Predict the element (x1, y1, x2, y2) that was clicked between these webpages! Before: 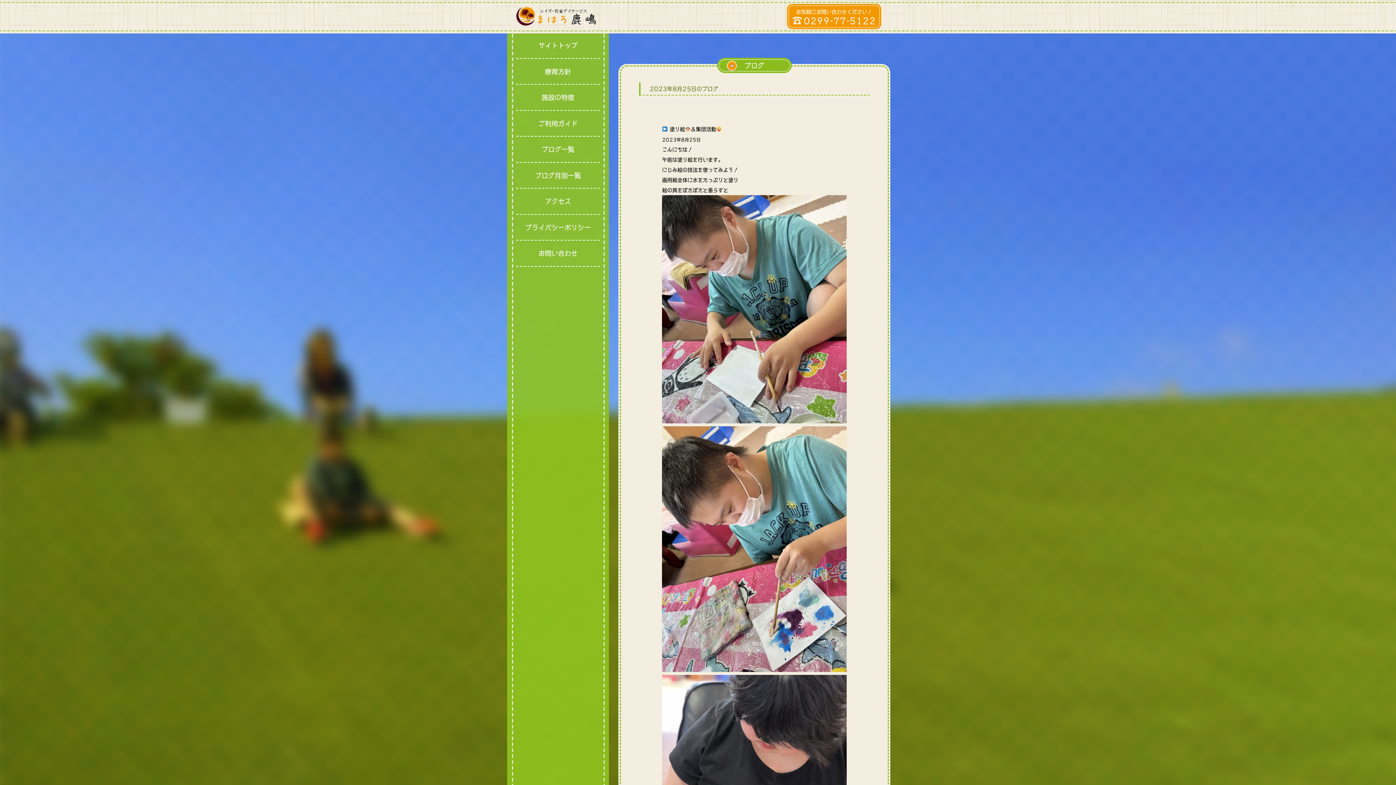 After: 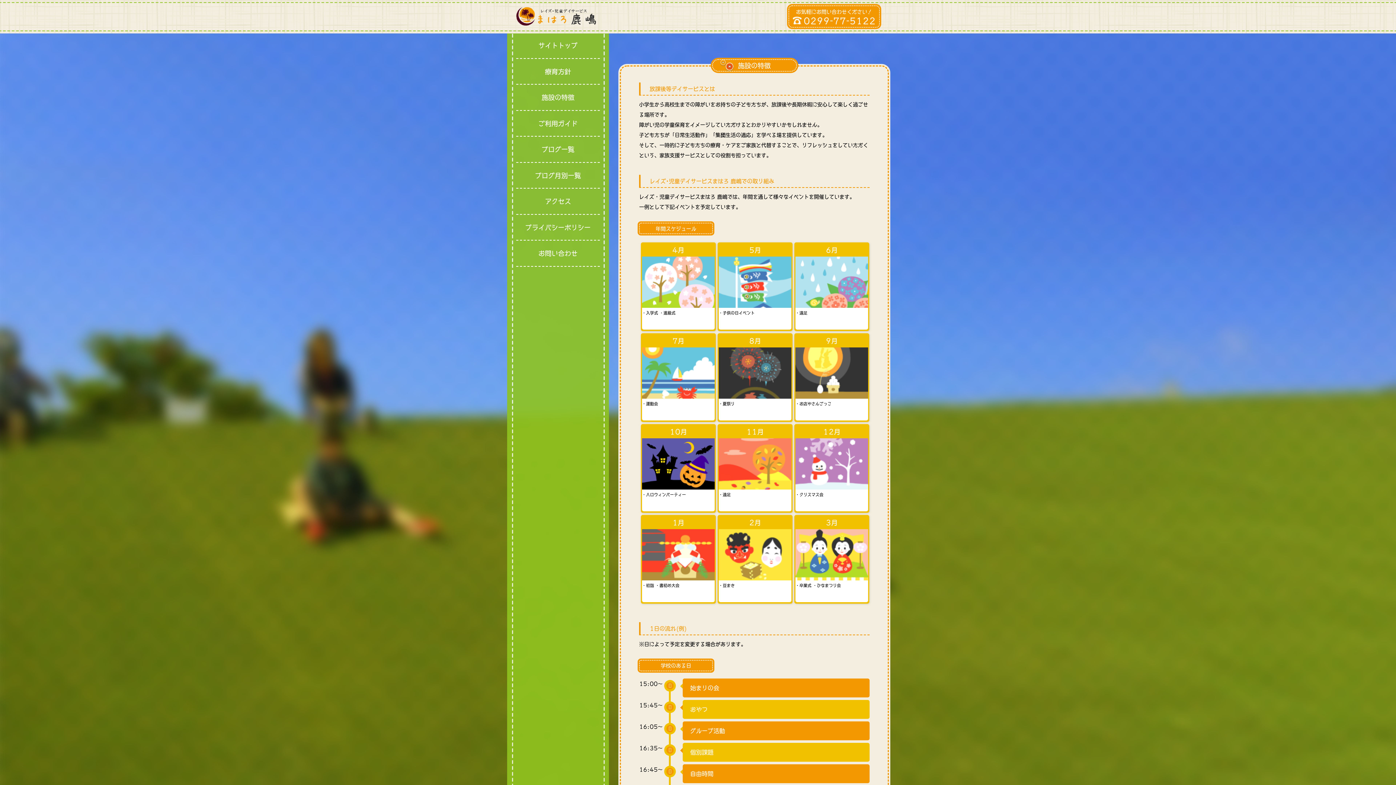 Action: label: 施設の特徴 bbox: (507, 84, 609, 110)